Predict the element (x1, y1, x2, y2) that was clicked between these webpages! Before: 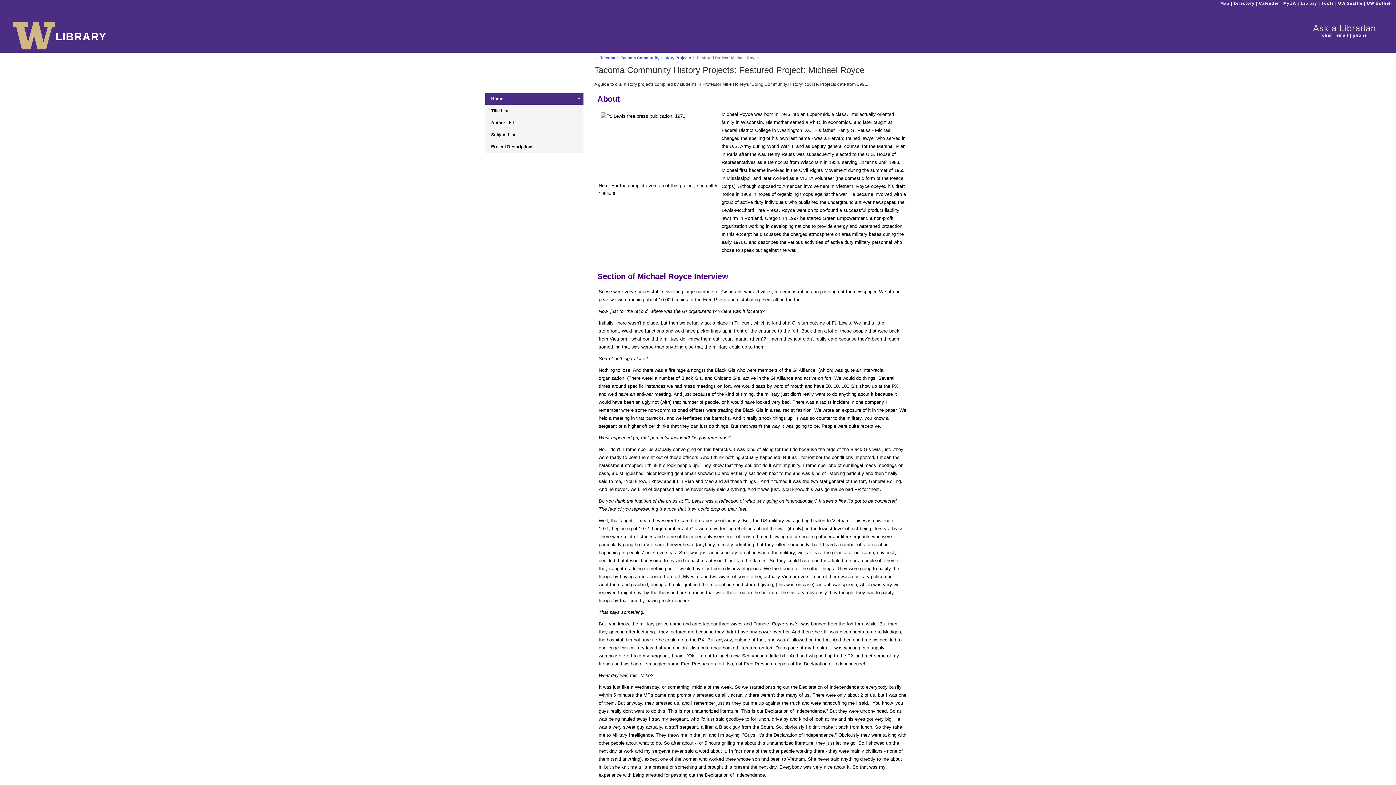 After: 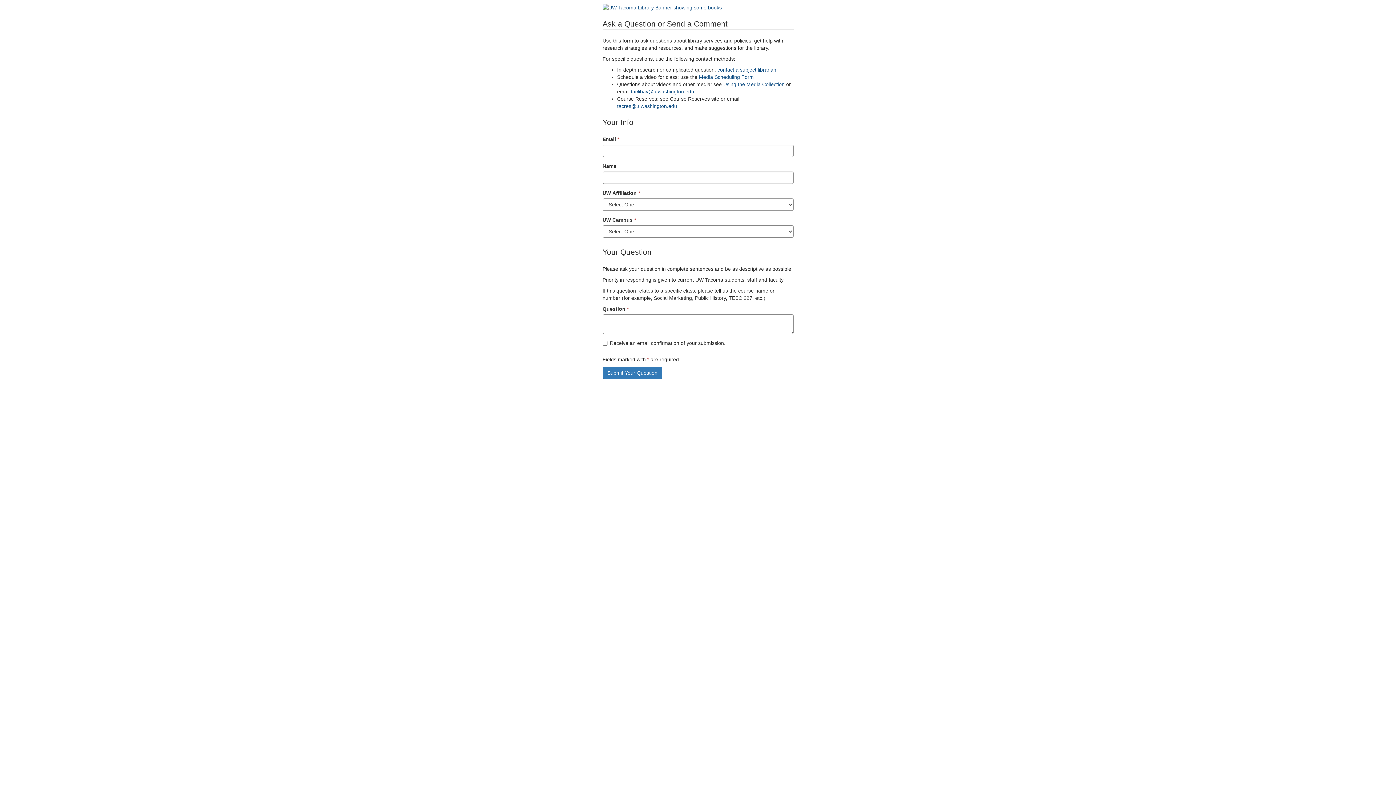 Action: label: email bbox: (1336, 33, 1348, 37)